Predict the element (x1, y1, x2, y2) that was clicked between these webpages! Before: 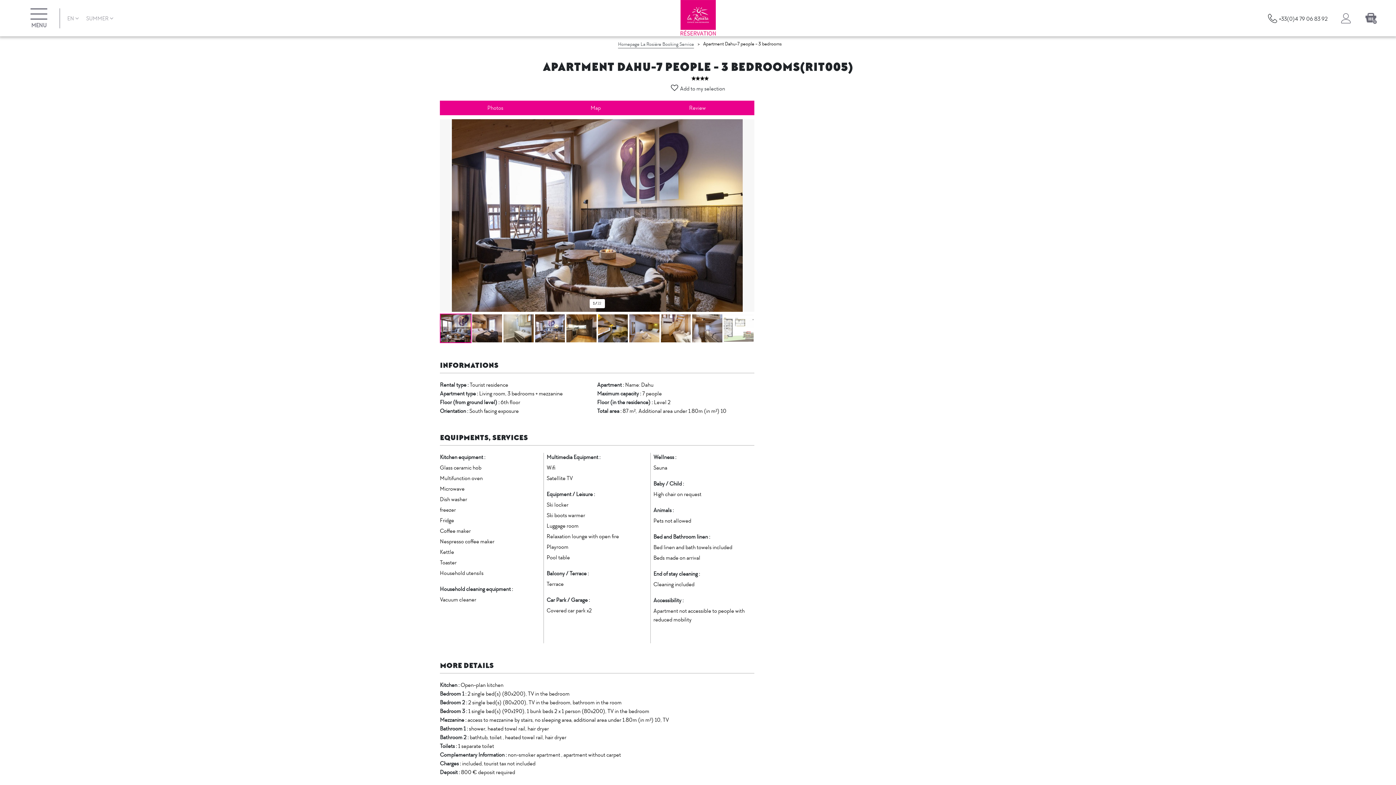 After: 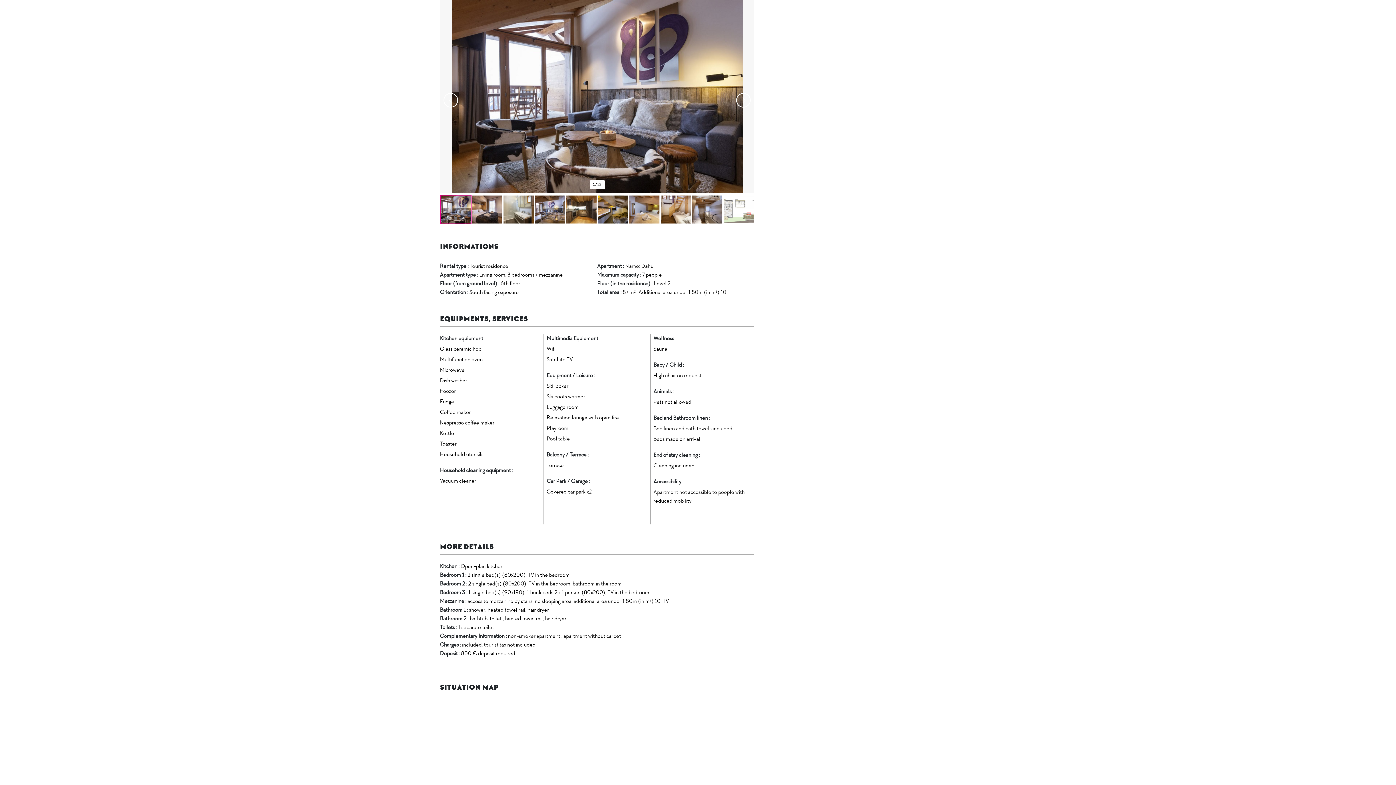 Action: label: Photos bbox: (440, 100, 550, 115)